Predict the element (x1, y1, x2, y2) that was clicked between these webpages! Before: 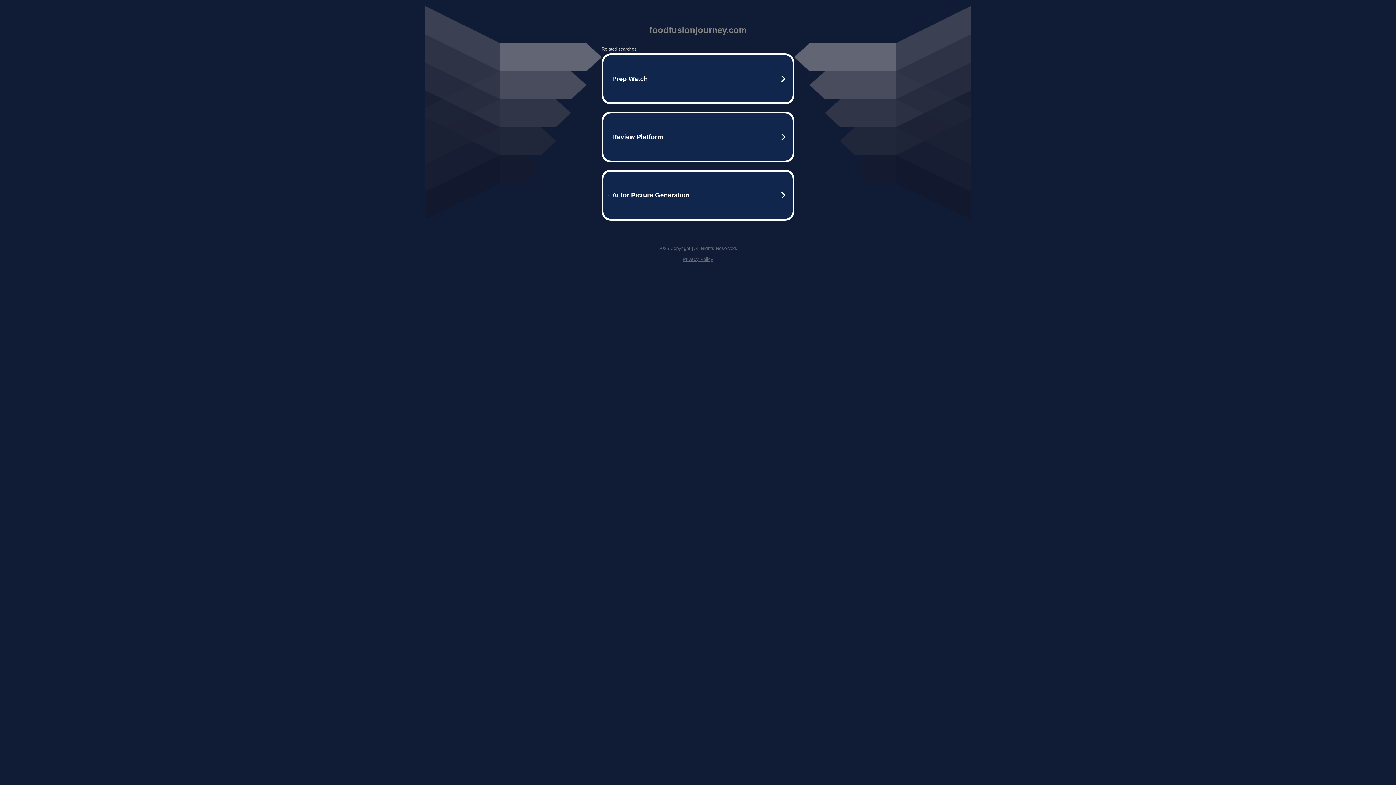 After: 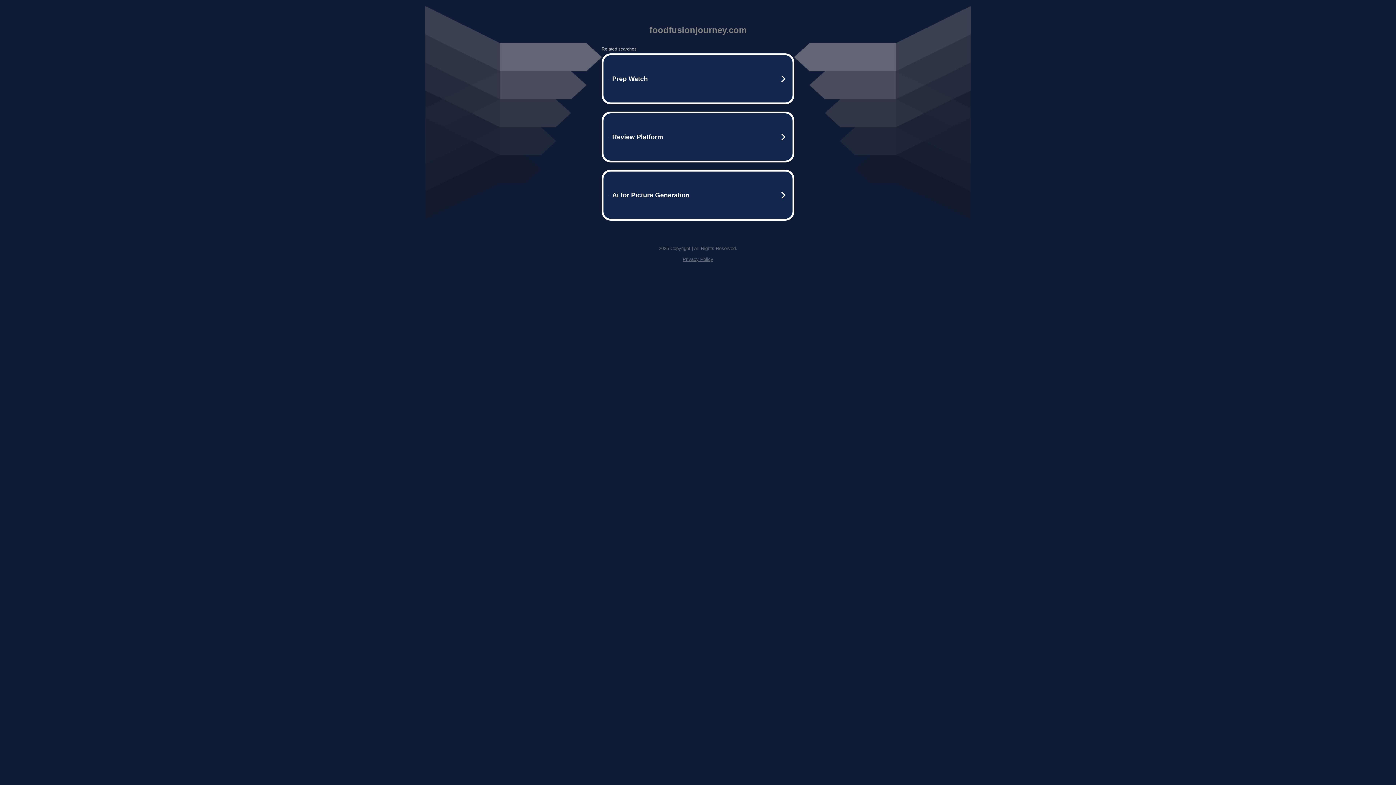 Action: bbox: (682, 256, 713, 262) label: Privacy Policy